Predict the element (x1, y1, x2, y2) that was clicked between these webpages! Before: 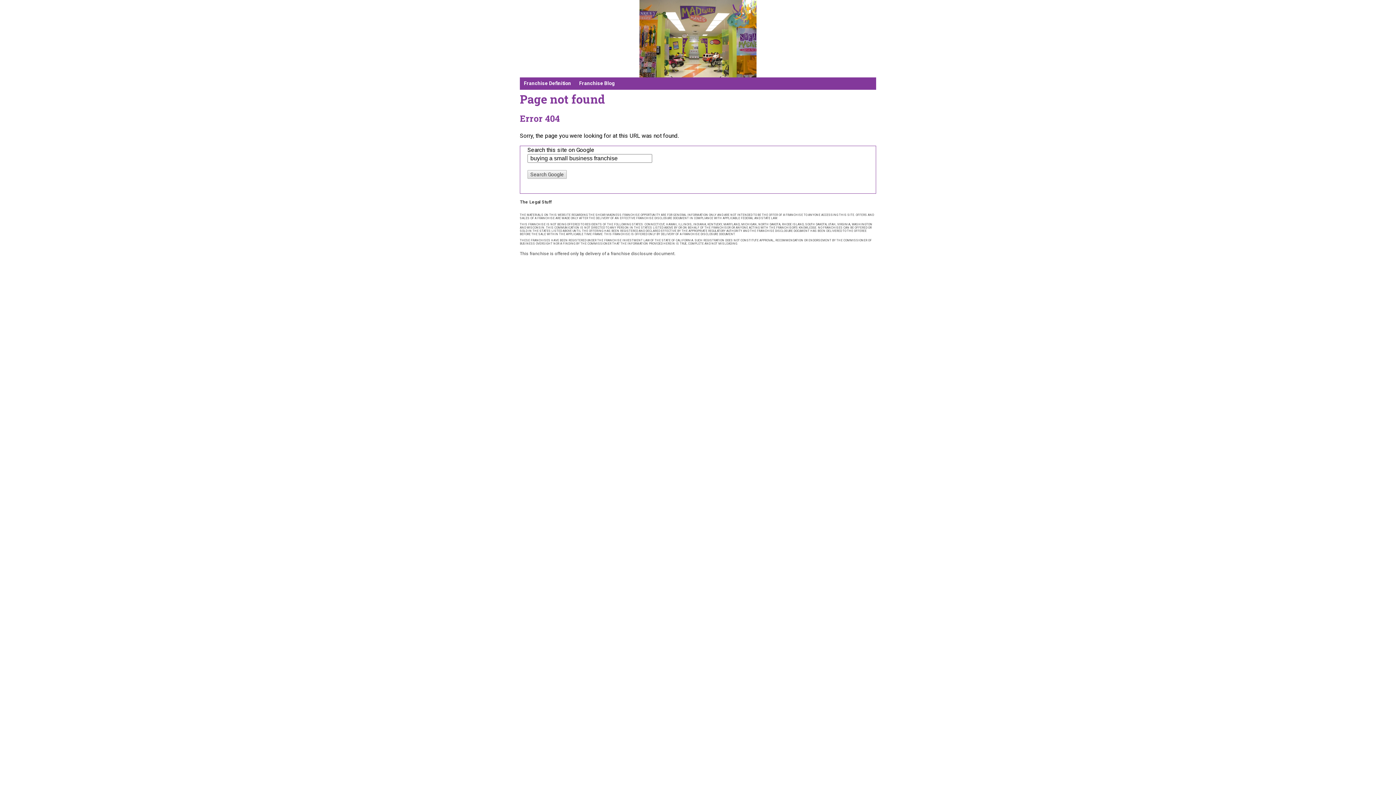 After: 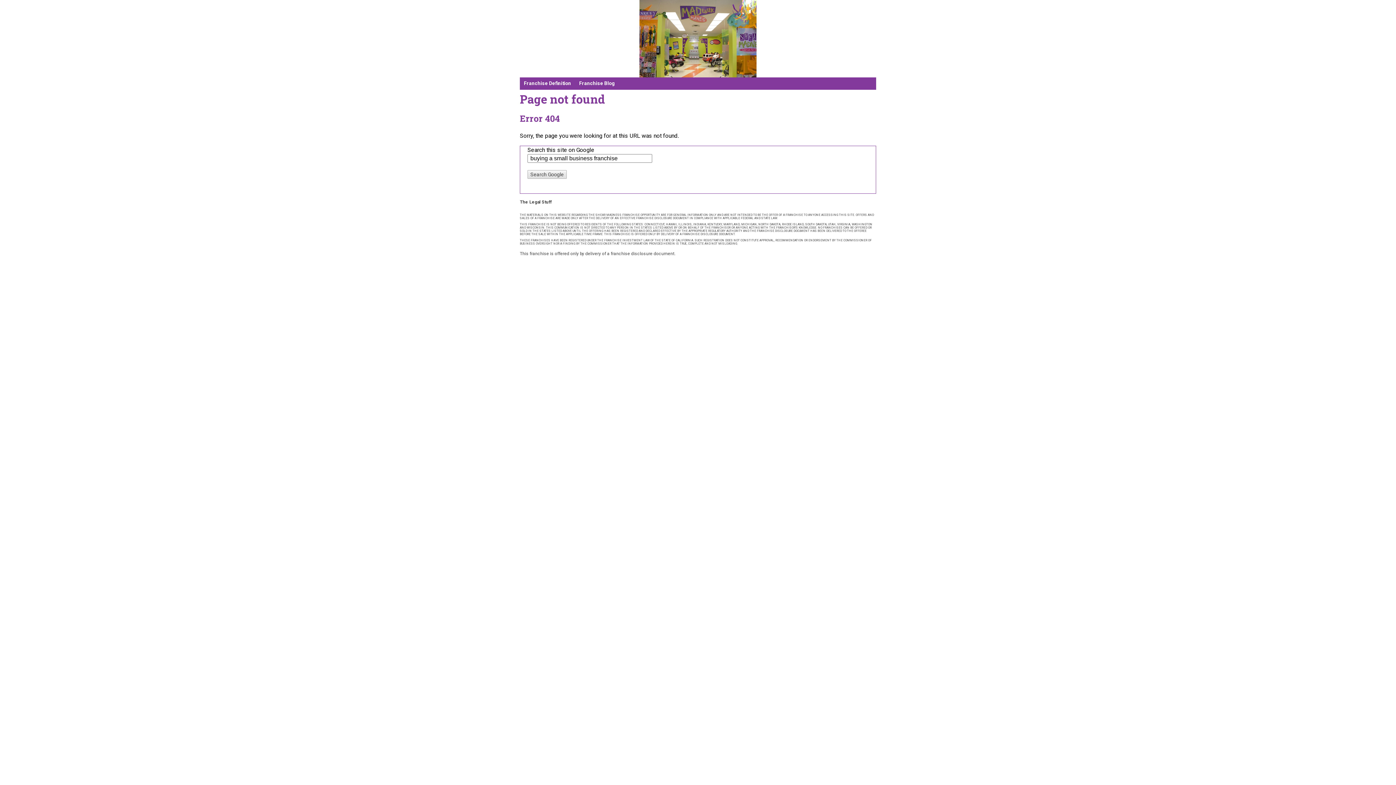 Action: label: Search Google bbox: (527, 170, 566, 179)